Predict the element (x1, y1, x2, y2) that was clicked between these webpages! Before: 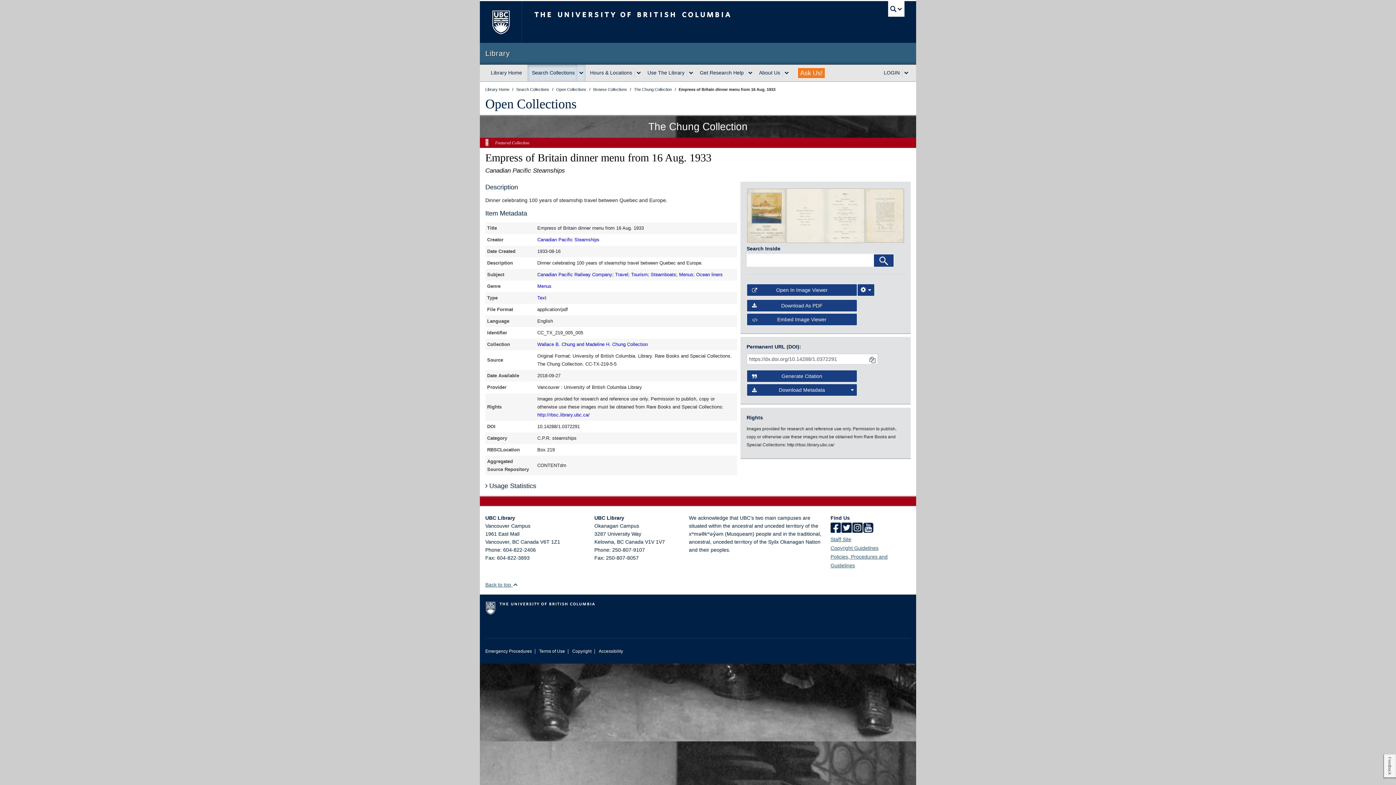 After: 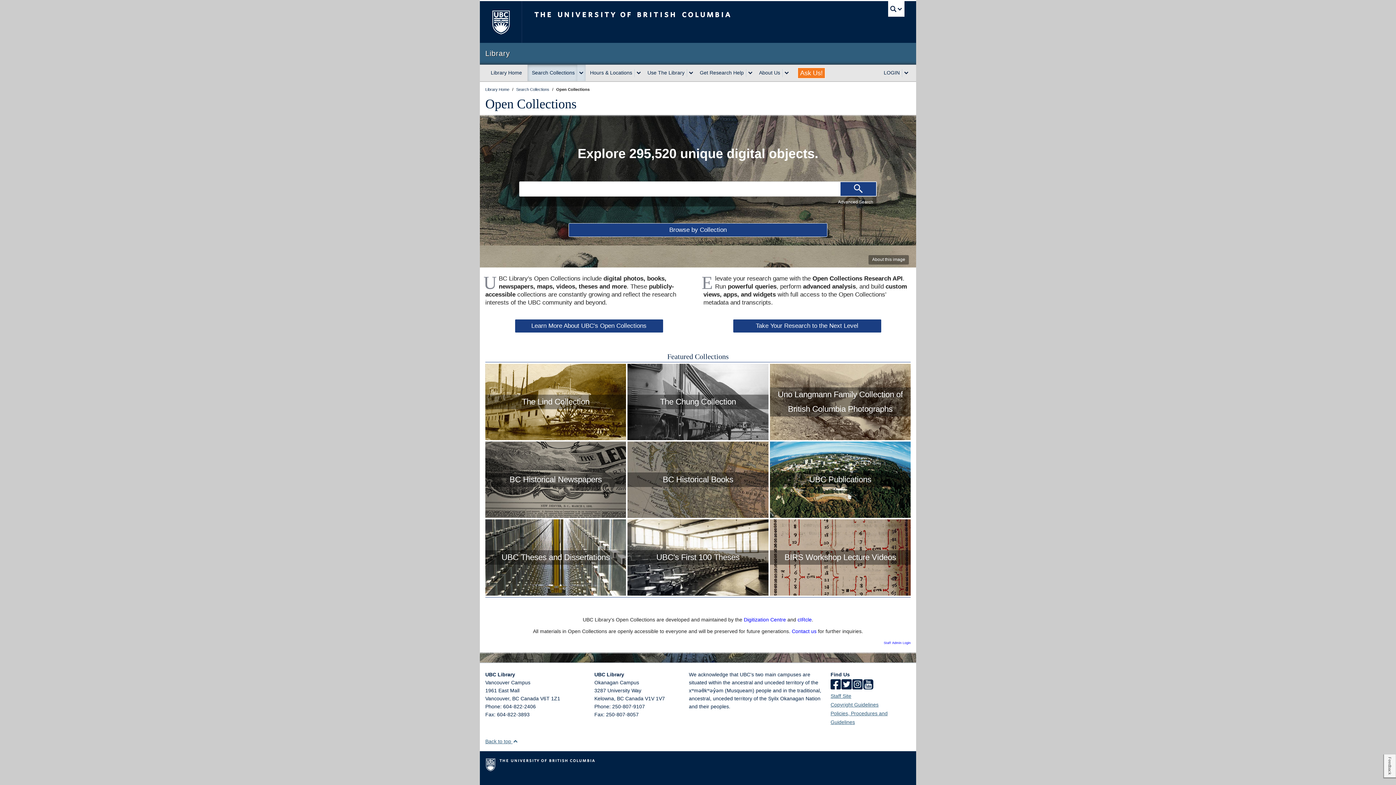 Action: label: Open Collections bbox: (485, 96, 576, 111)